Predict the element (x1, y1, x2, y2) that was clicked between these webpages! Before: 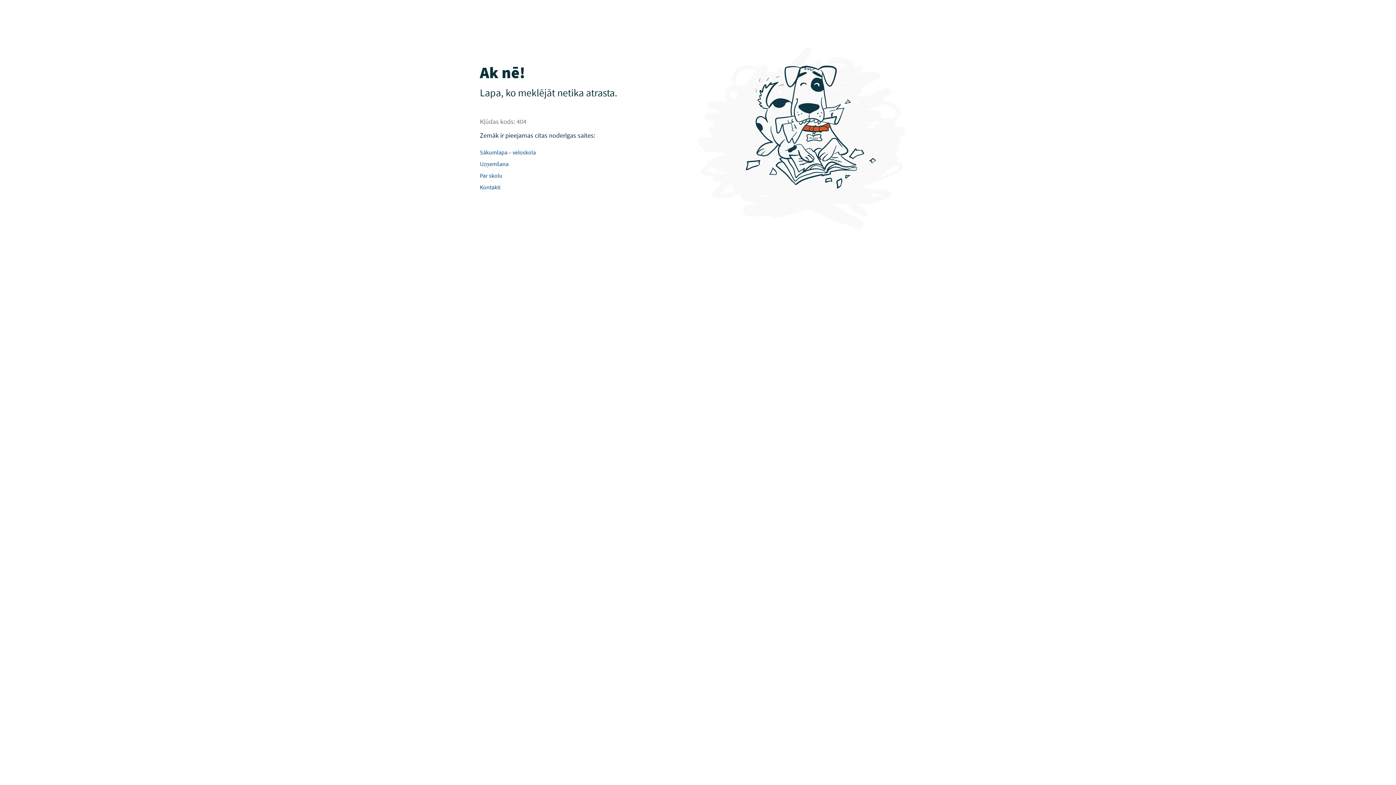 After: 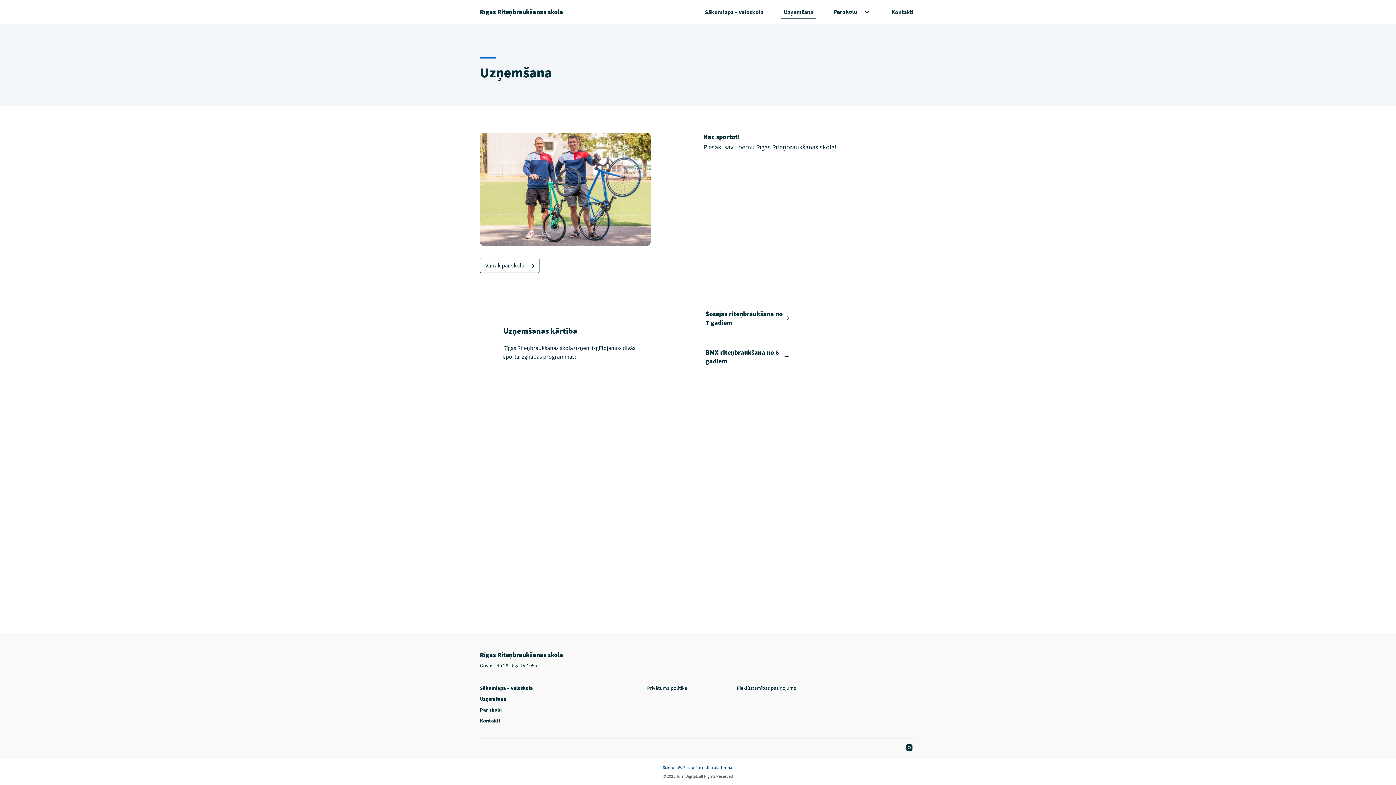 Action: label: Uzņemšana bbox: (476, 160, 512, 167)